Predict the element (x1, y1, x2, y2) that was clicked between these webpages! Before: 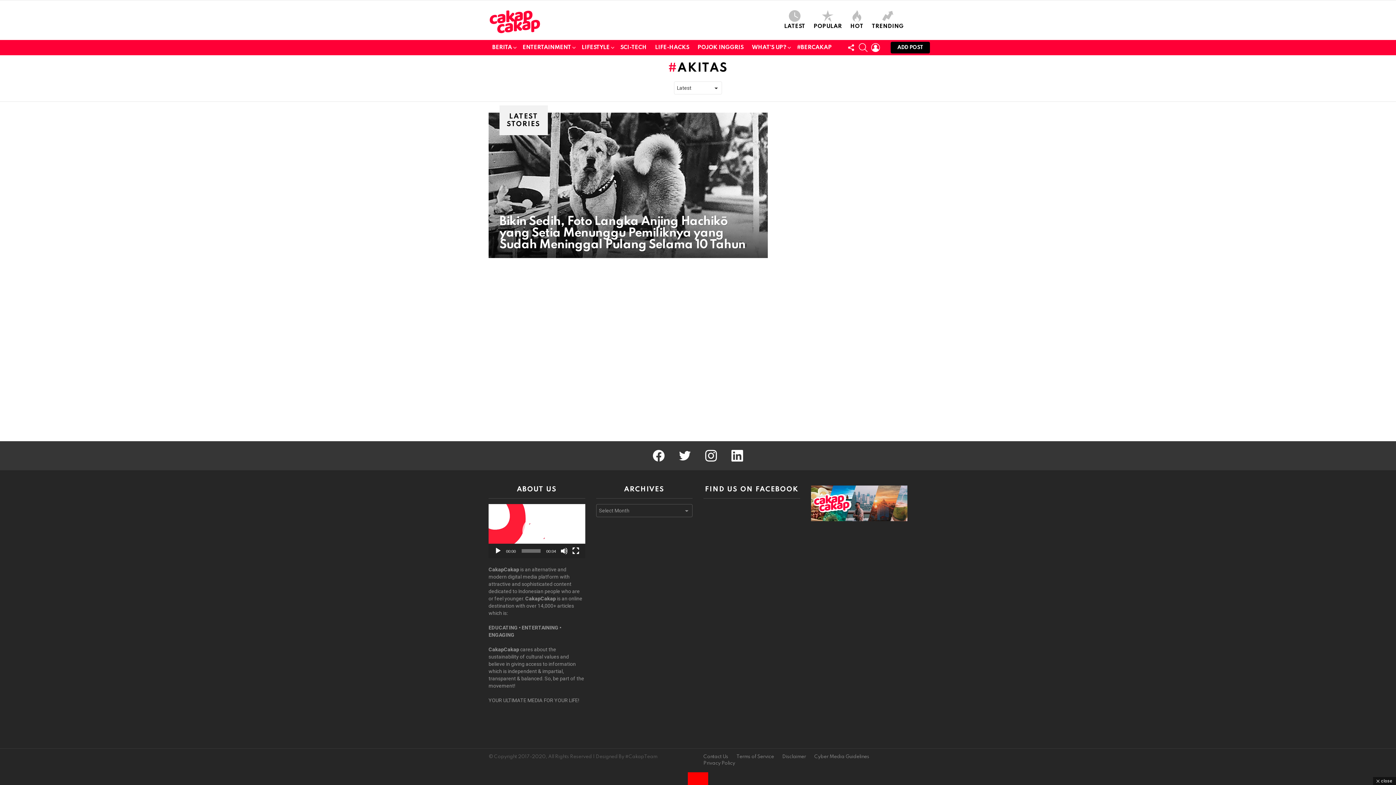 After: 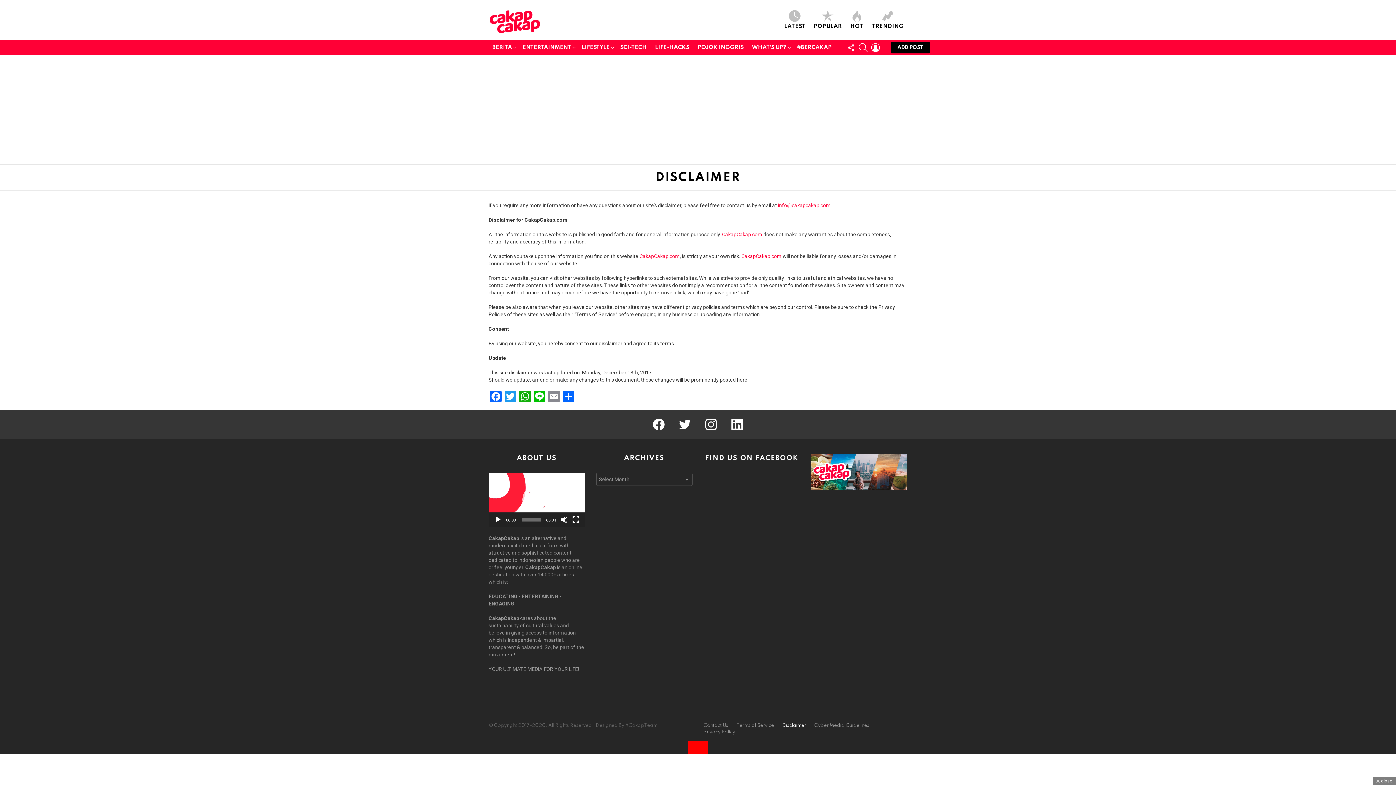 Action: label: Disclaimer bbox: (778, 754, 809, 760)